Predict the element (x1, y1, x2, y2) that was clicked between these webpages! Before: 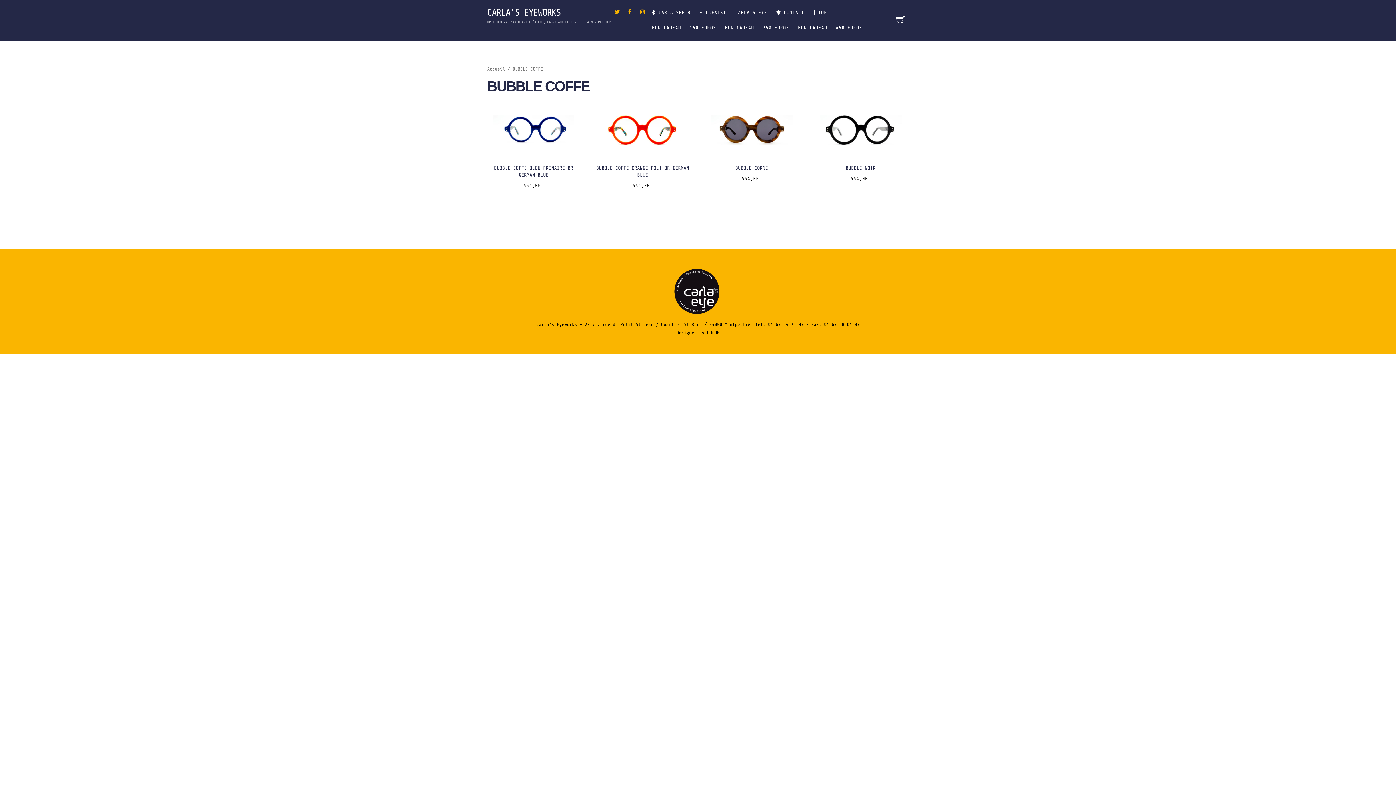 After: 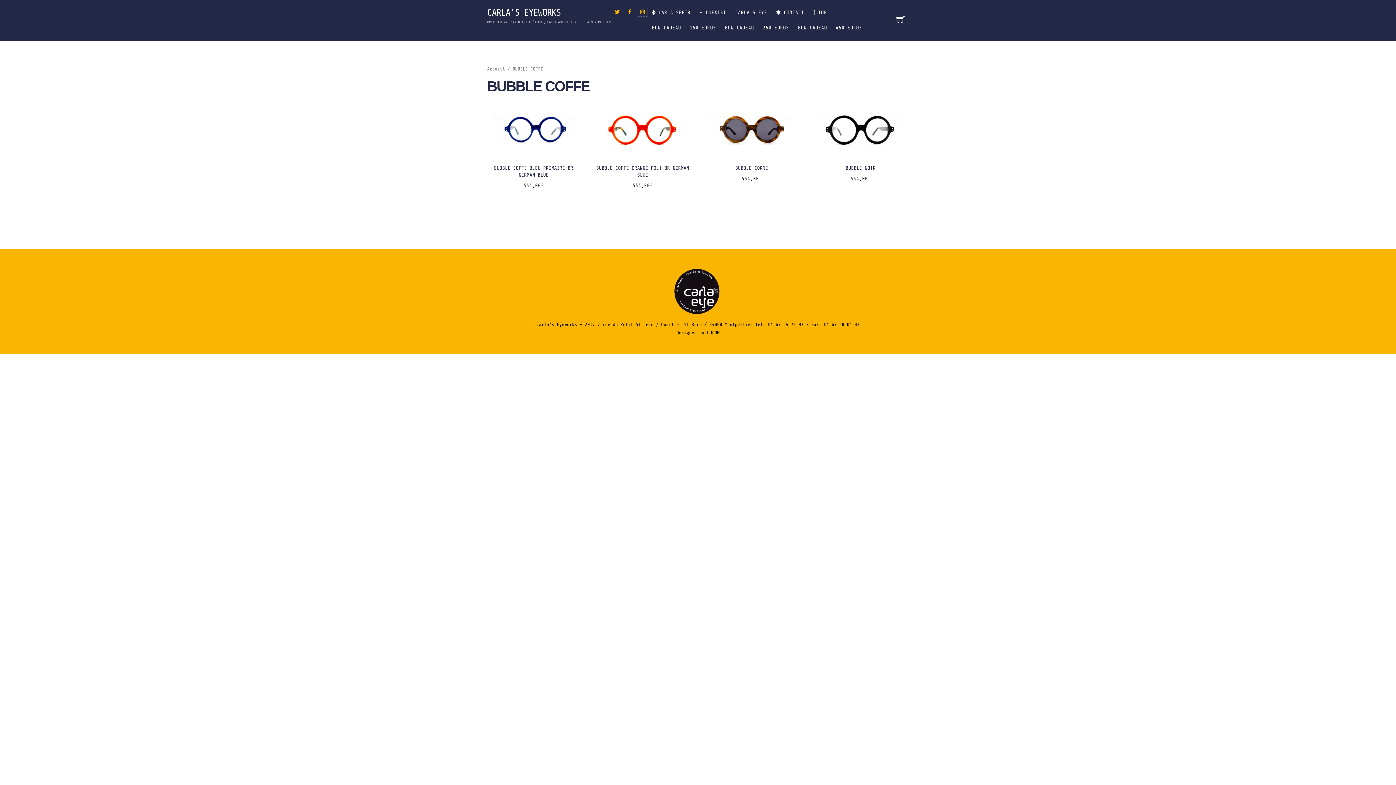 Action: bbox: (638, 8, 646, 14)